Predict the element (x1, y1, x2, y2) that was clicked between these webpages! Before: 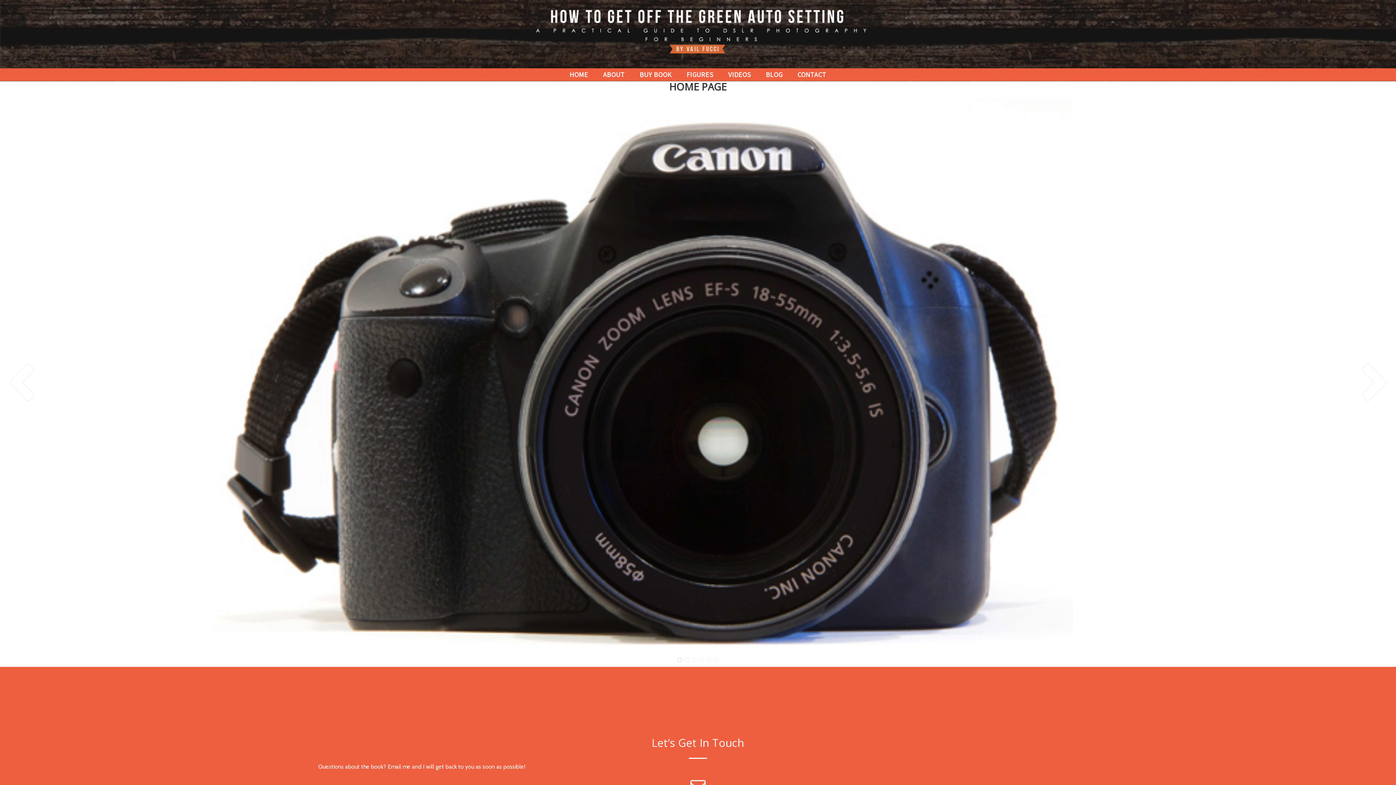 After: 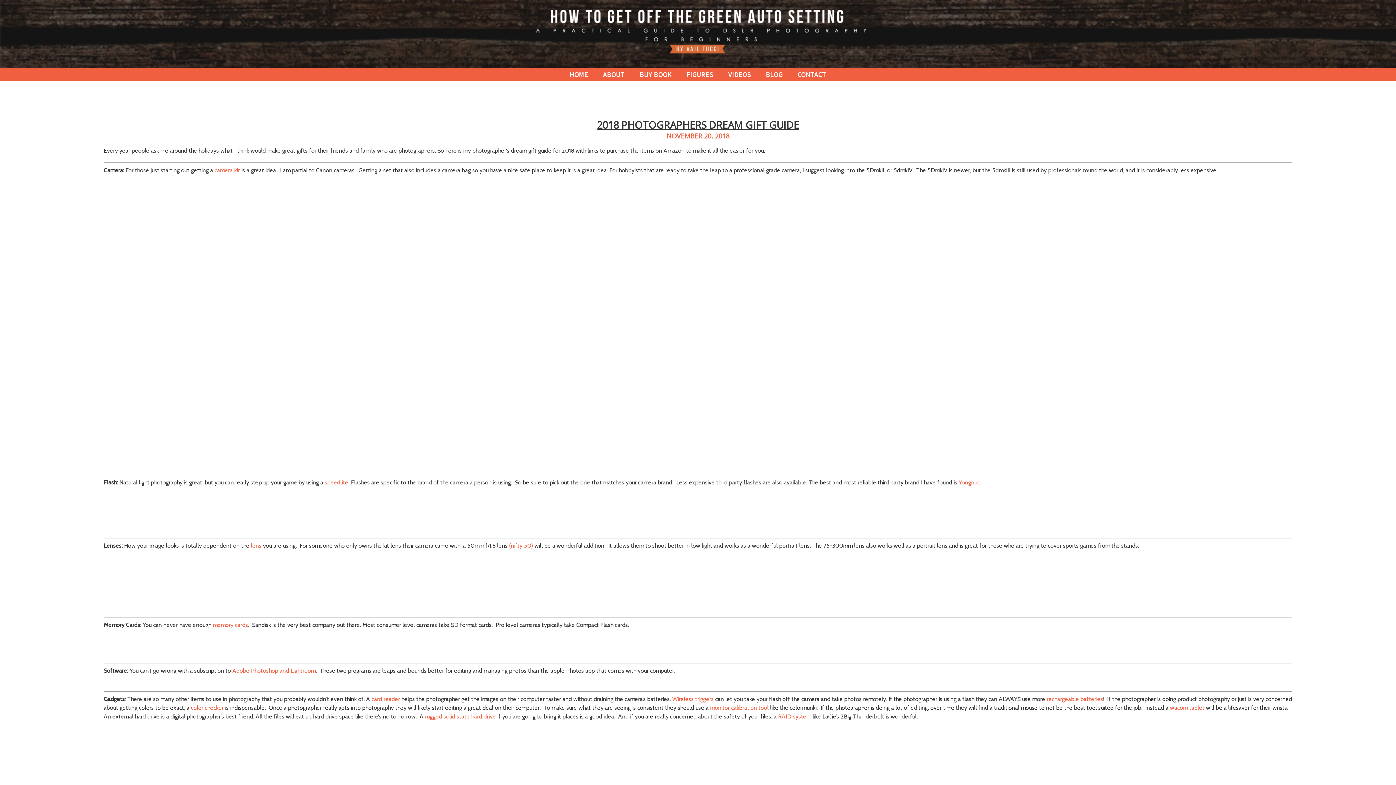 Action: label: BLOG bbox: (766, 70, 782, 78)